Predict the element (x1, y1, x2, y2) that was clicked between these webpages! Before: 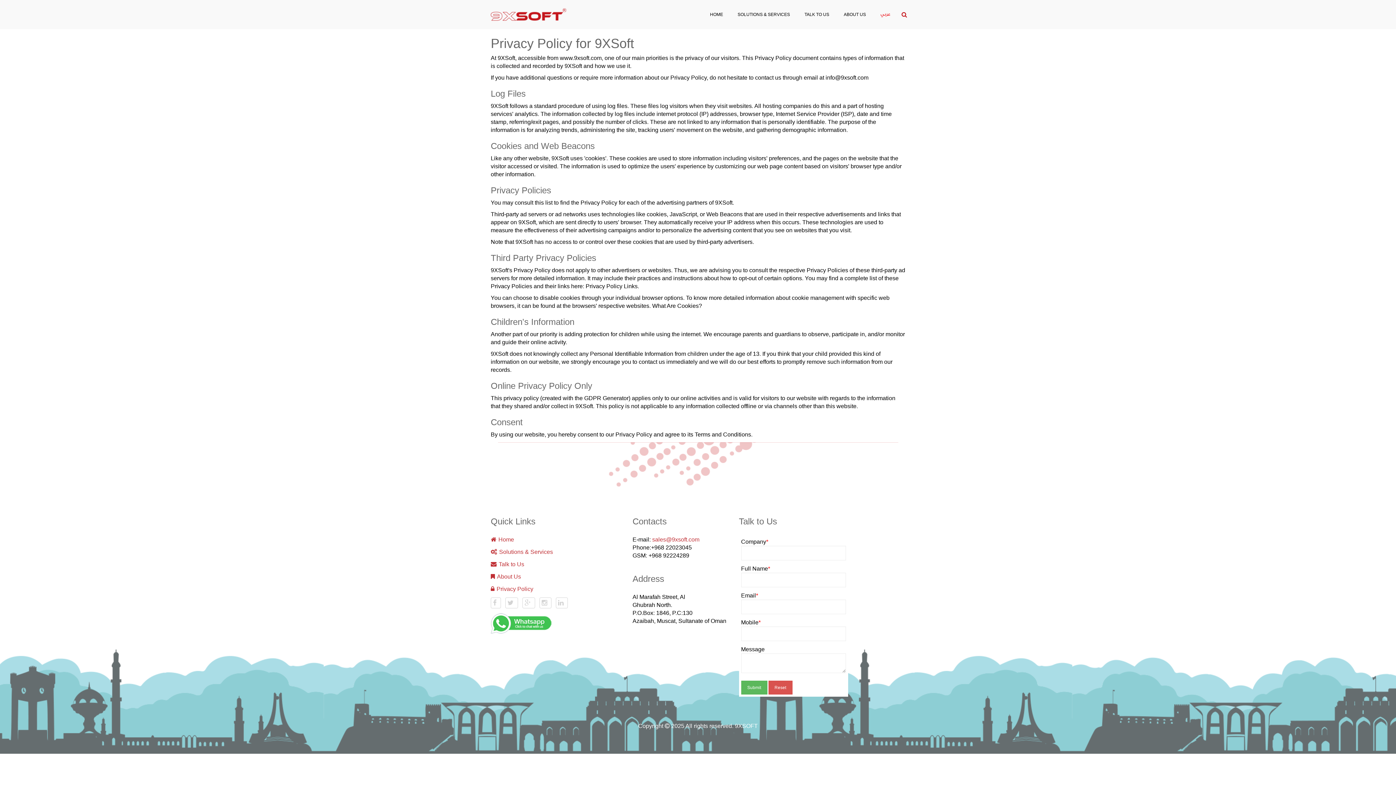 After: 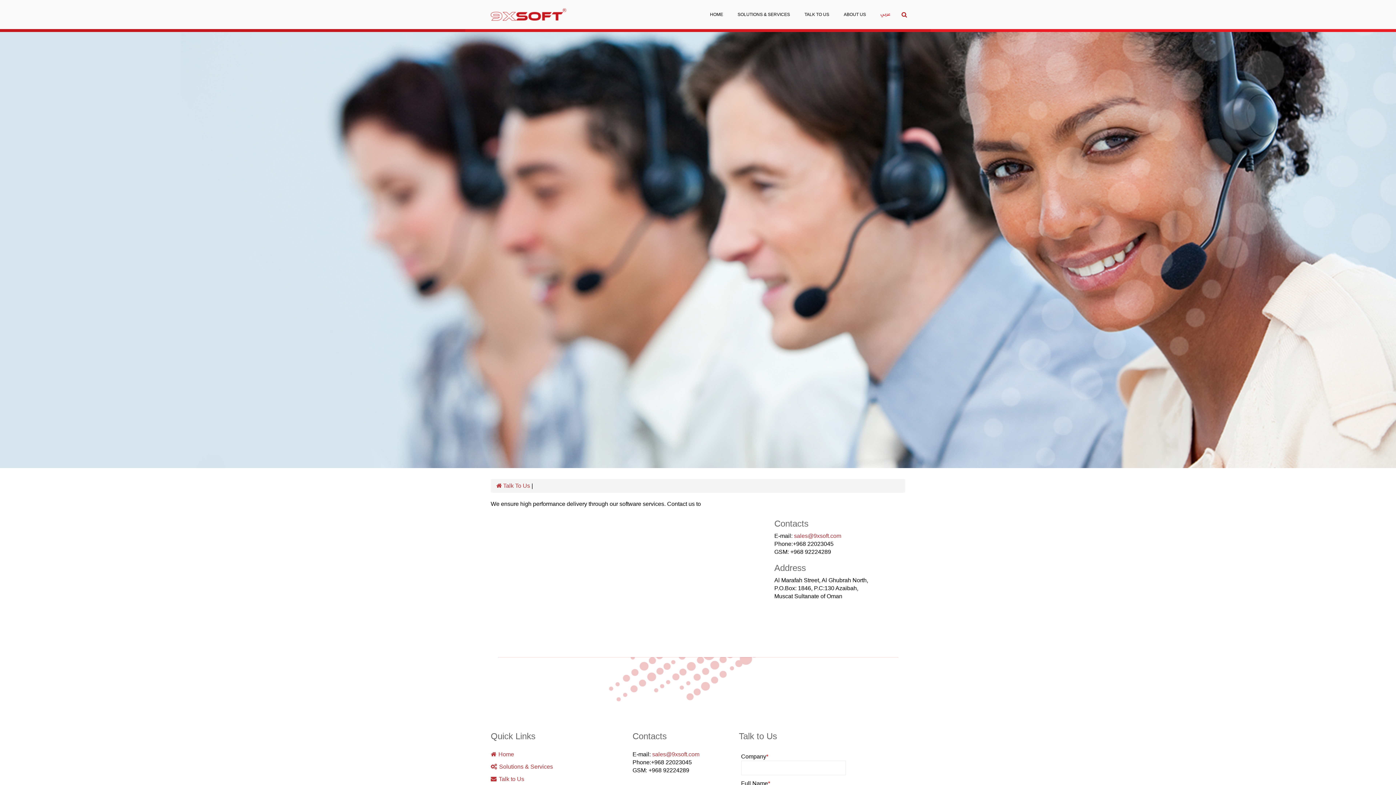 Action: label: Talk to Us bbox: (490, 561, 524, 567)